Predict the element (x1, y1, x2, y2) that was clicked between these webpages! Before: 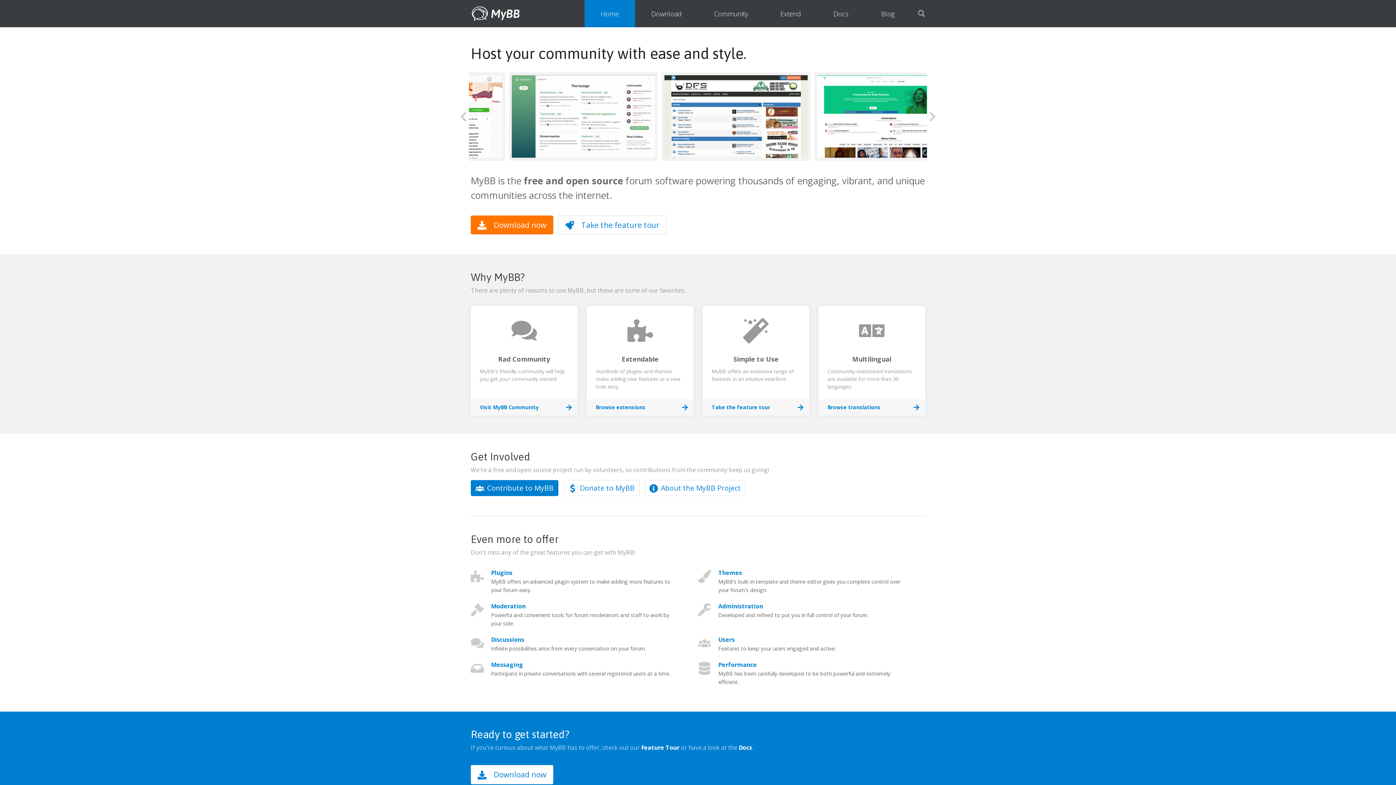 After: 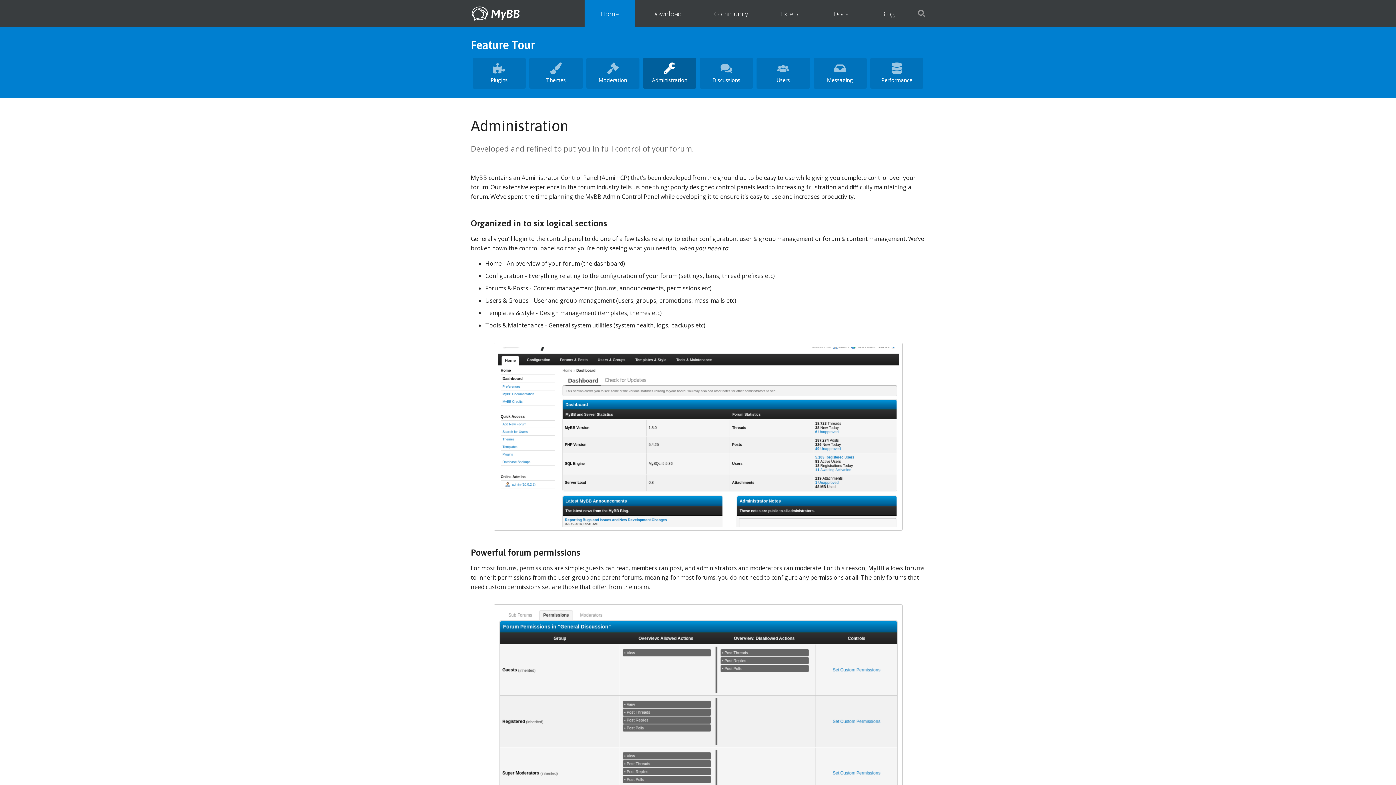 Action: label: Administration bbox: (718, 602, 763, 610)